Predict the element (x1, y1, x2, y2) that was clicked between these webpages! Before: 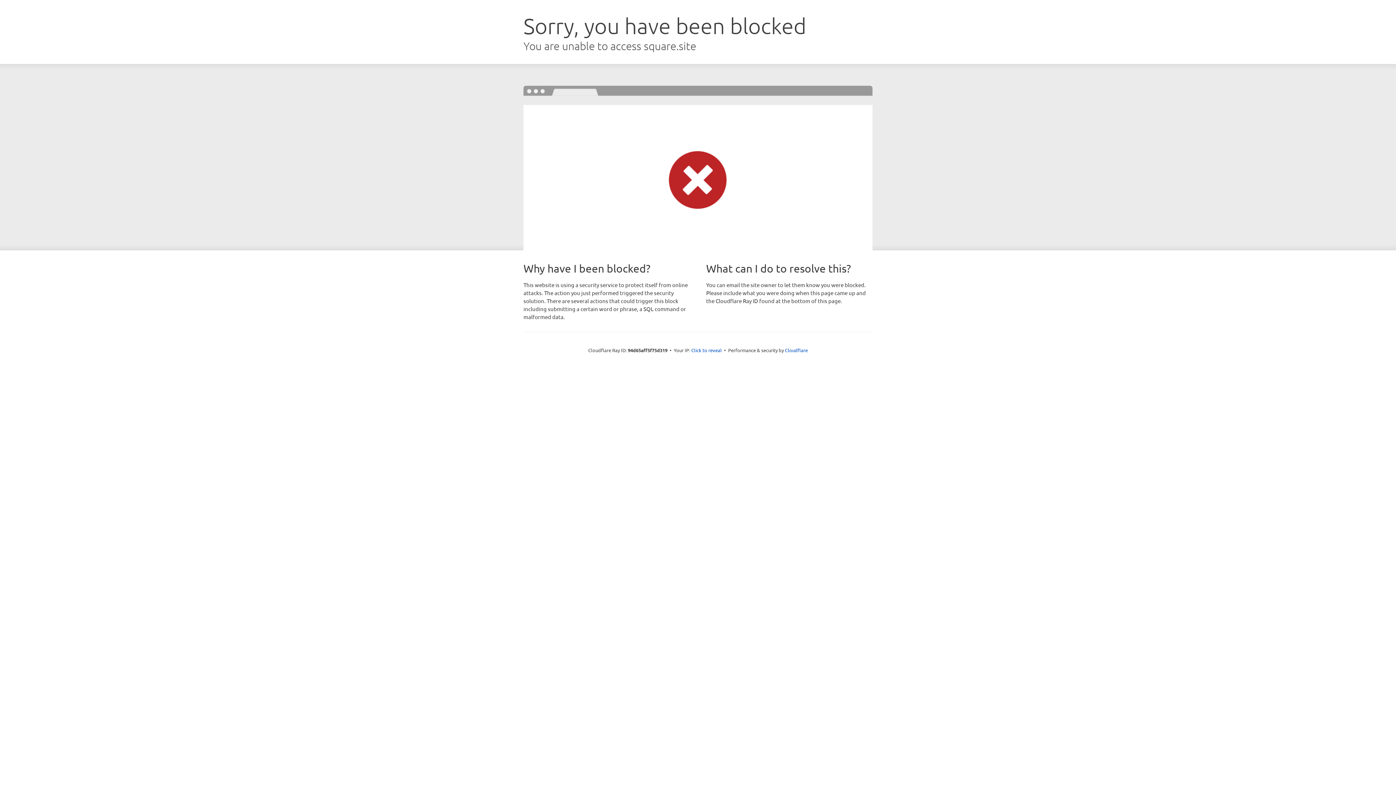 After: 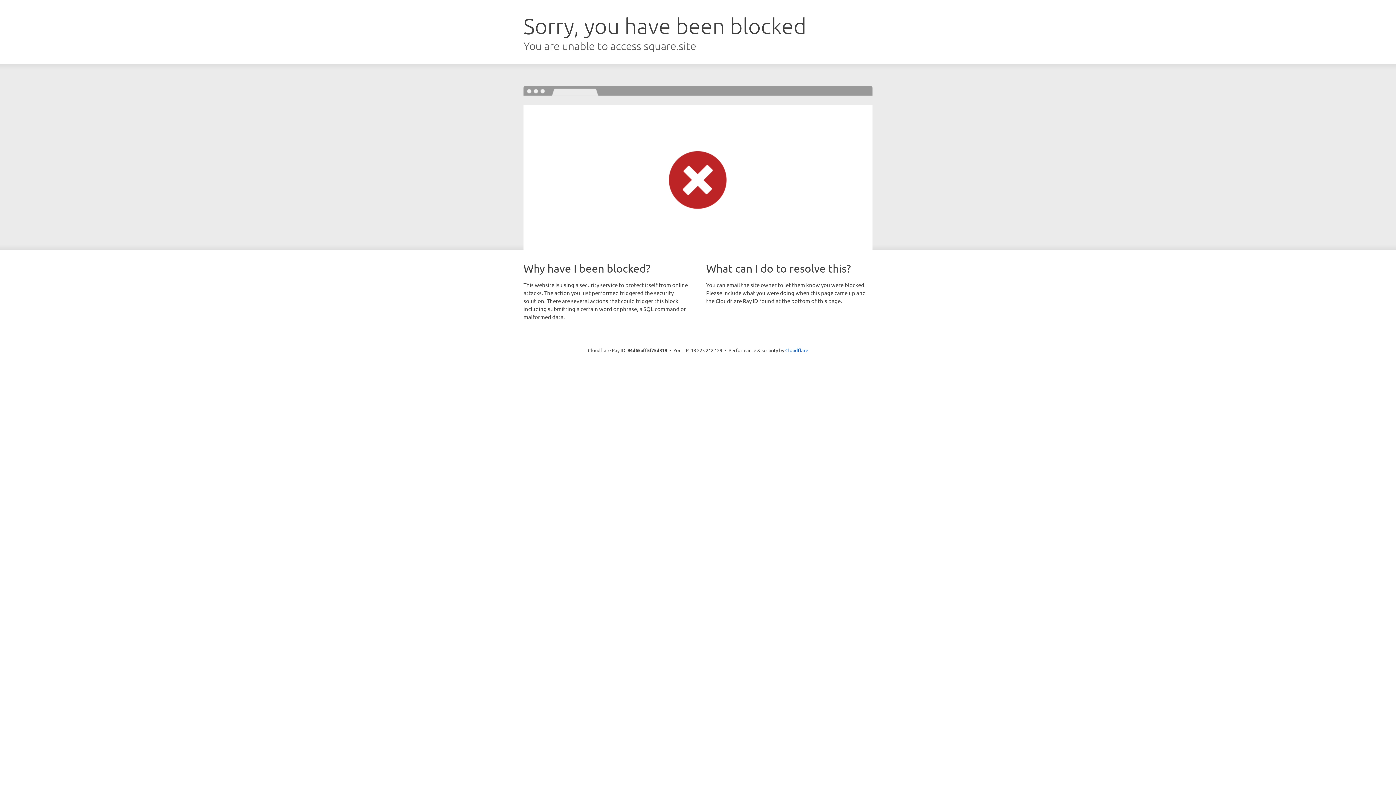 Action: bbox: (691, 346, 722, 353) label: Click to reveal